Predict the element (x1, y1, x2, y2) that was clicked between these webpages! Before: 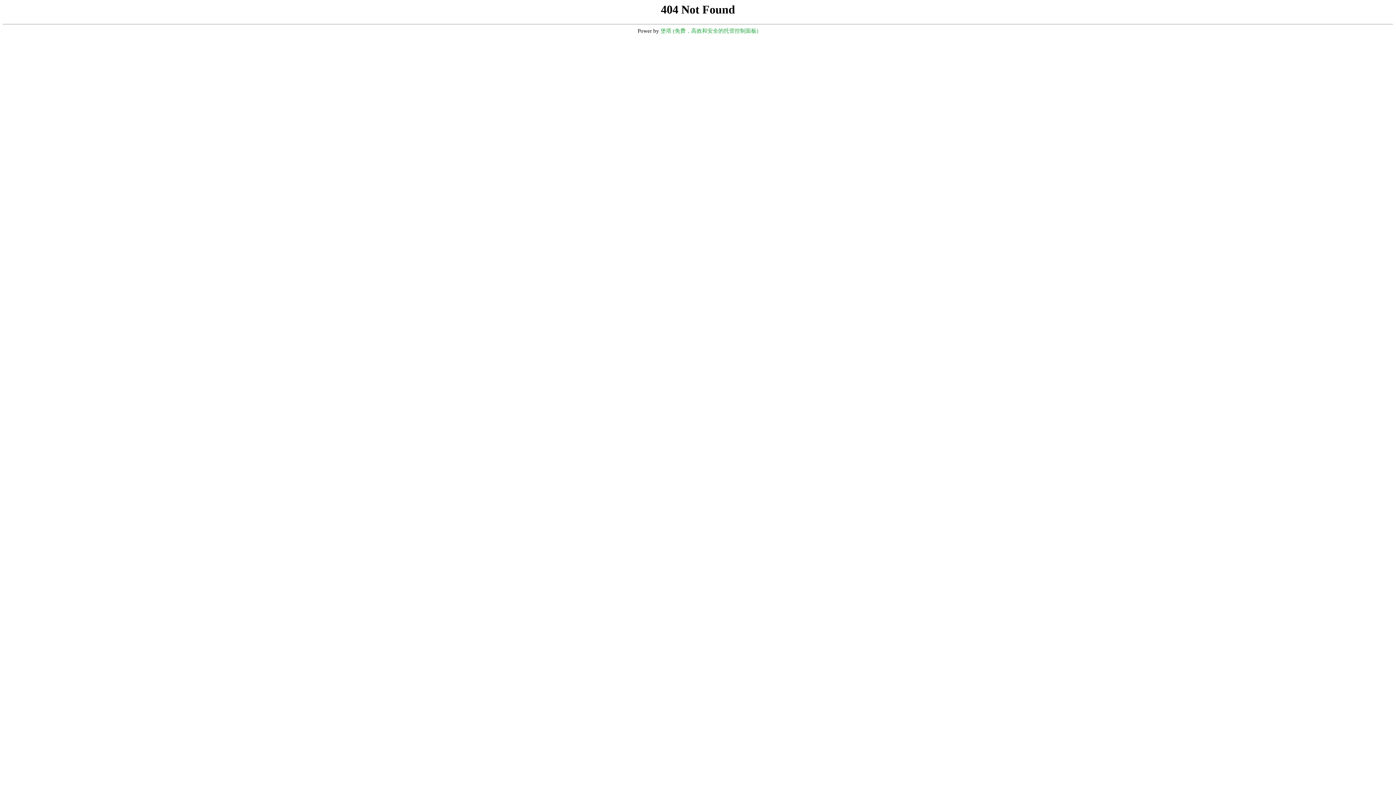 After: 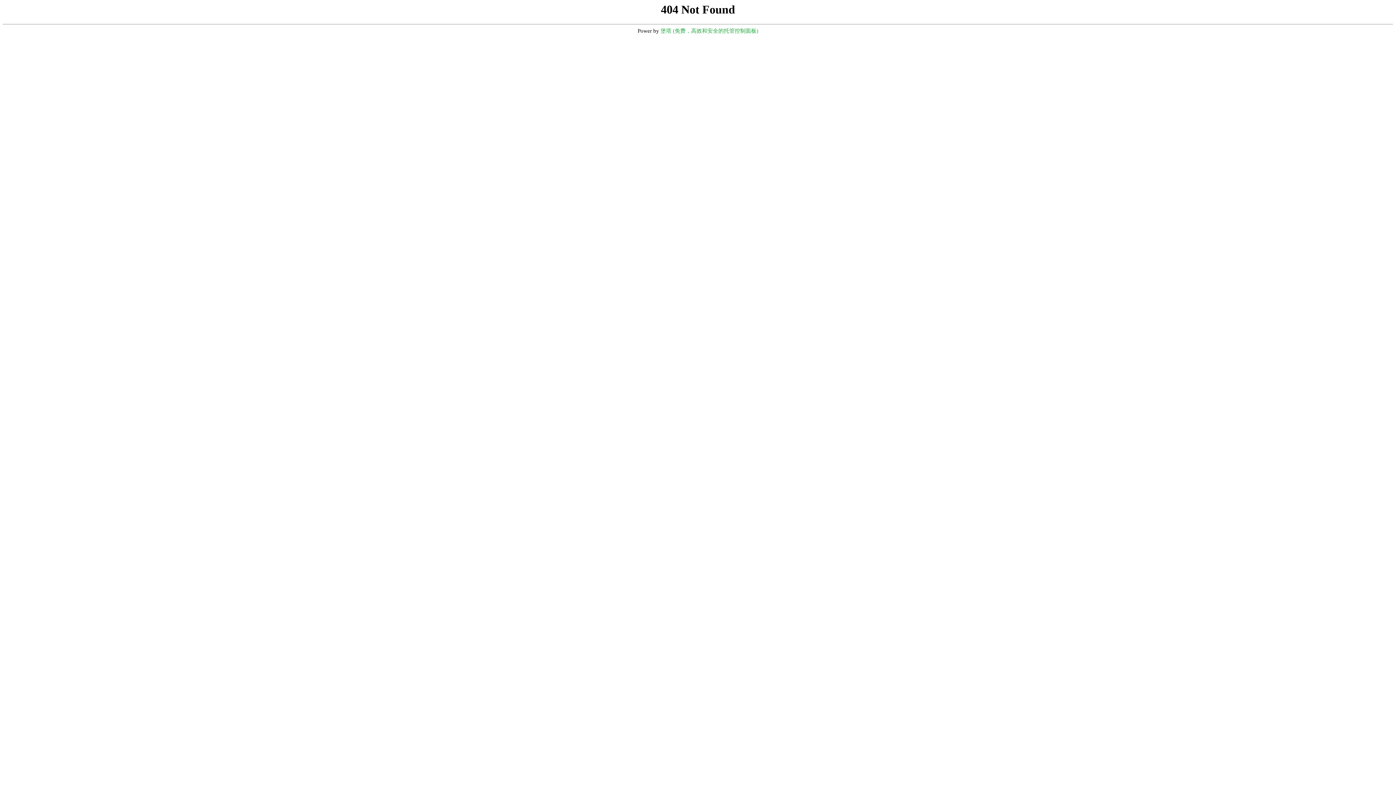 Action: label: 堡塔 (免费，高效和安全的托管控制面板) bbox: (660, 28, 758, 33)